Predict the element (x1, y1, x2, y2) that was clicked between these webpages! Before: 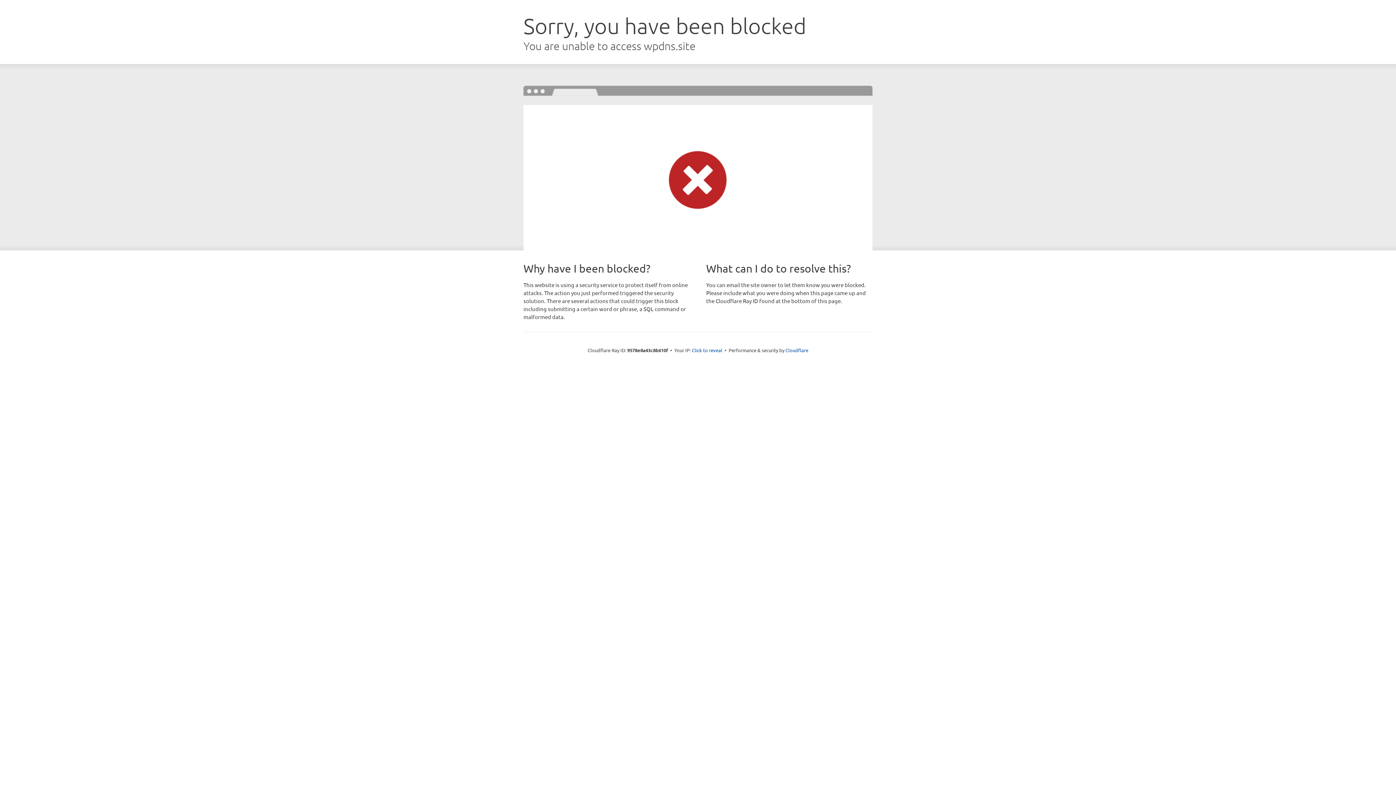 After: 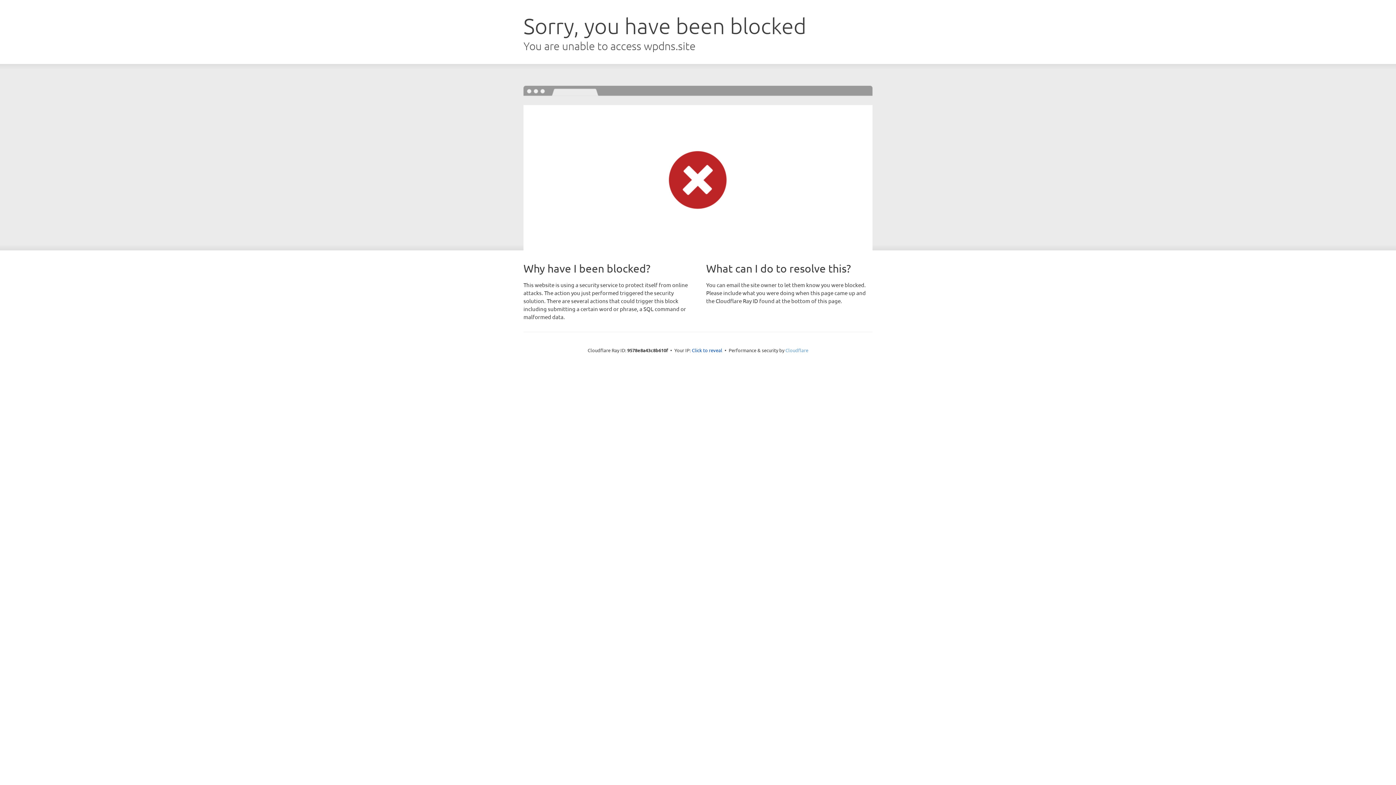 Action: bbox: (785, 347, 808, 353) label: Cloudflare